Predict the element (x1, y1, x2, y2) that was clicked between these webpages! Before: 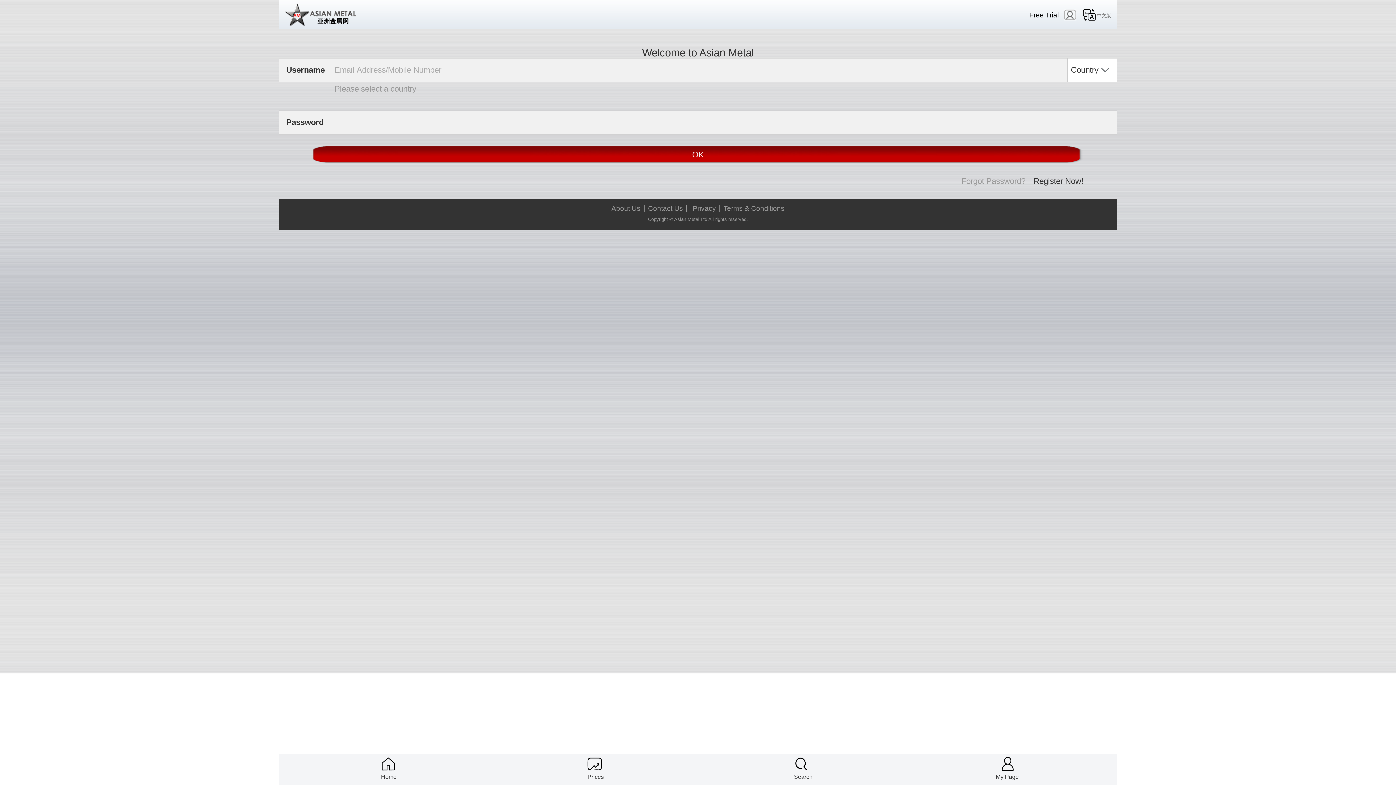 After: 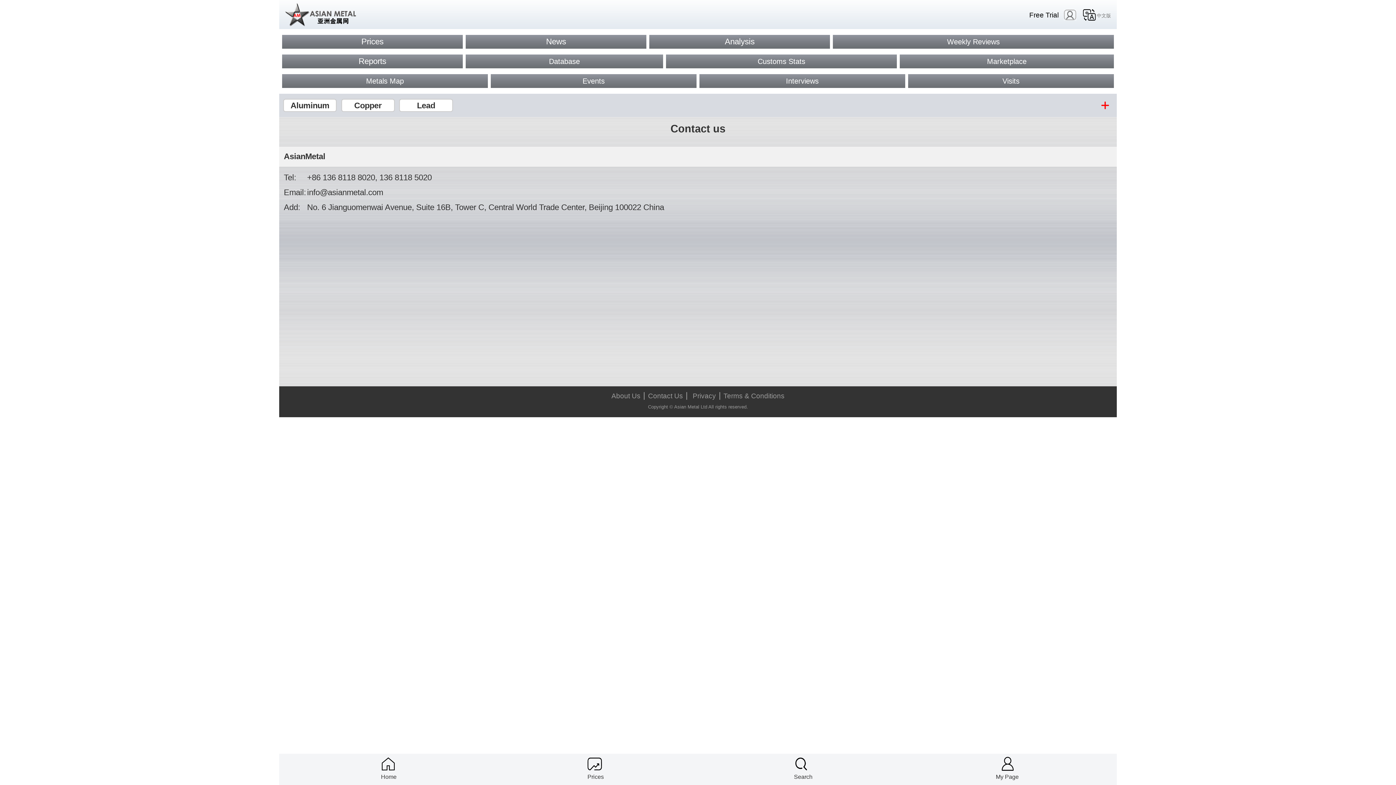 Action: bbox: (644, 204, 687, 212) label: Contact Us